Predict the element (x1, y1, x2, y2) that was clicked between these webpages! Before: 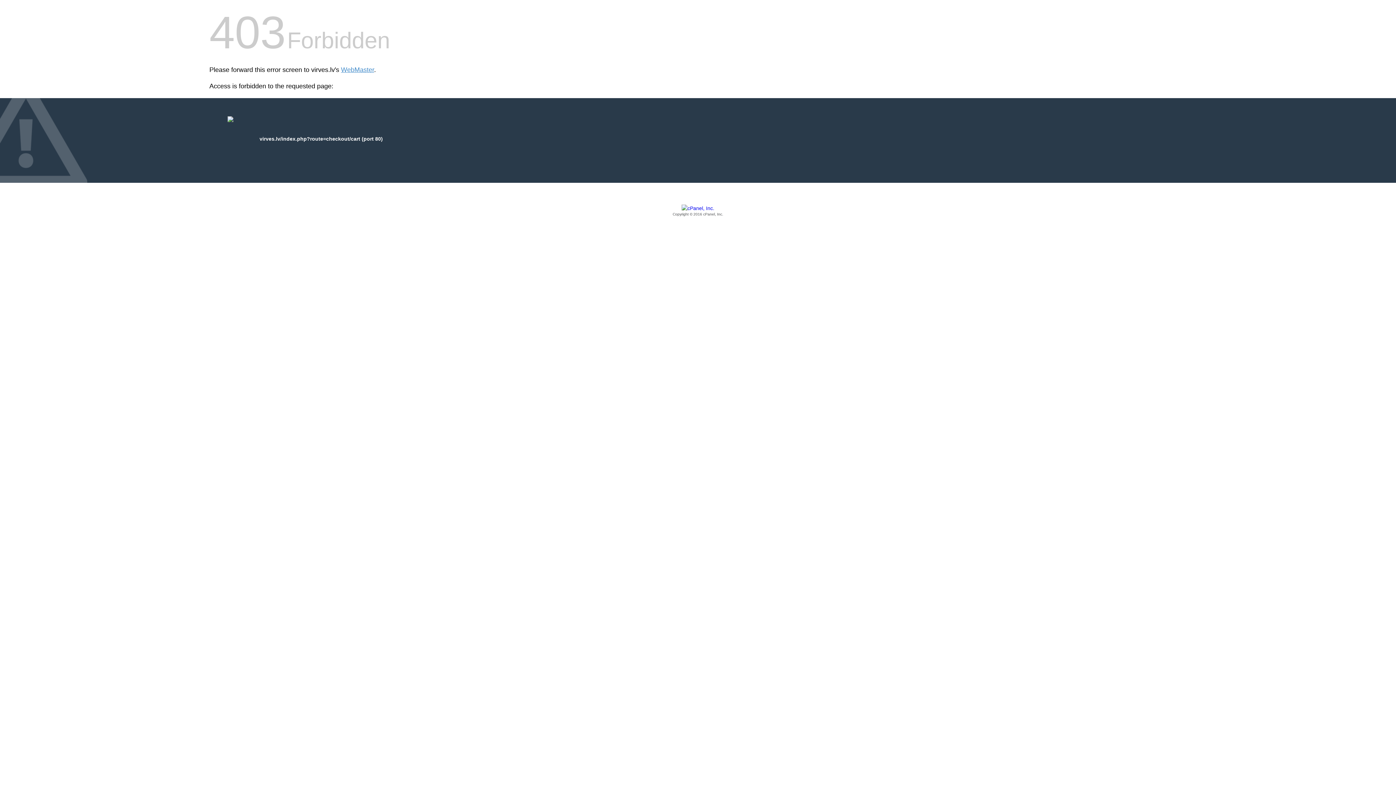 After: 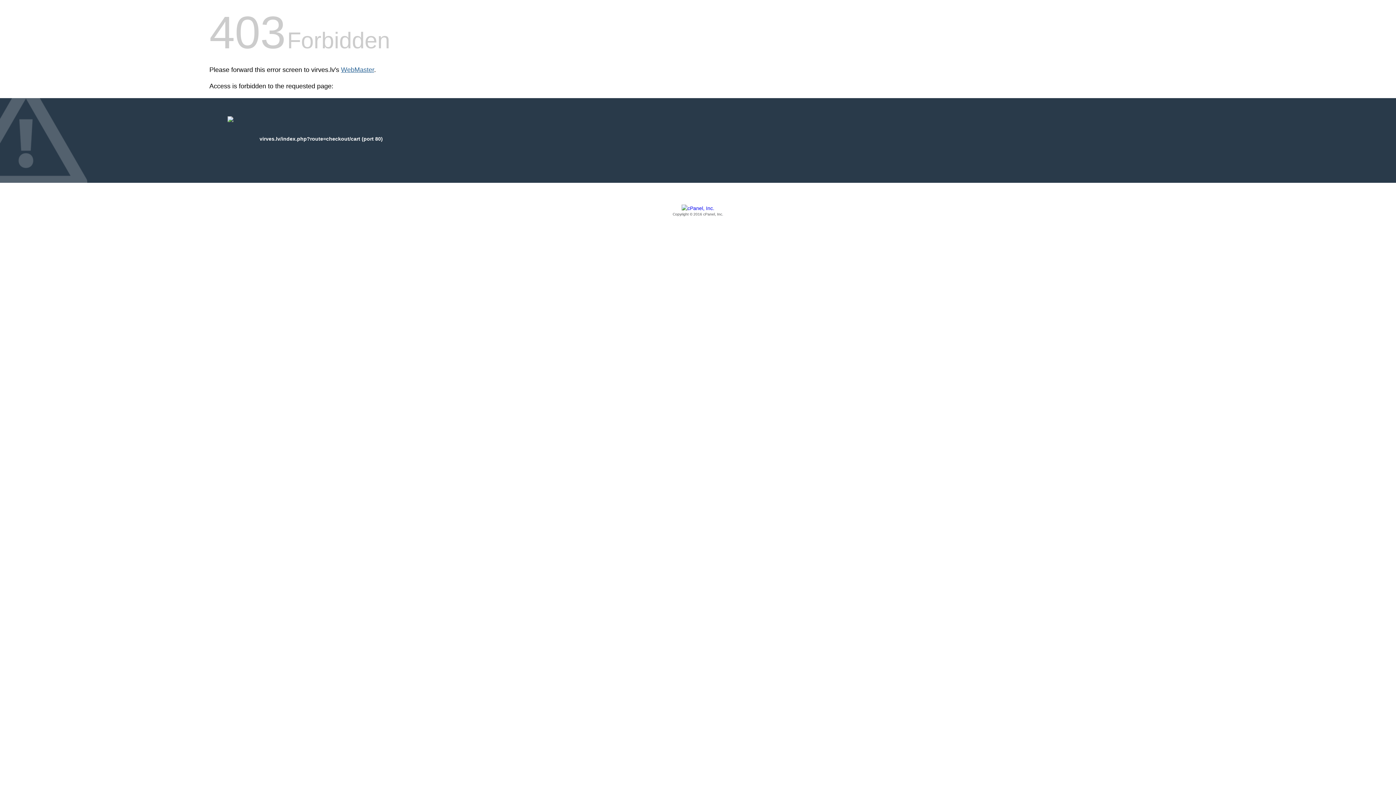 Action: label: WebMaster bbox: (341, 66, 374, 73)